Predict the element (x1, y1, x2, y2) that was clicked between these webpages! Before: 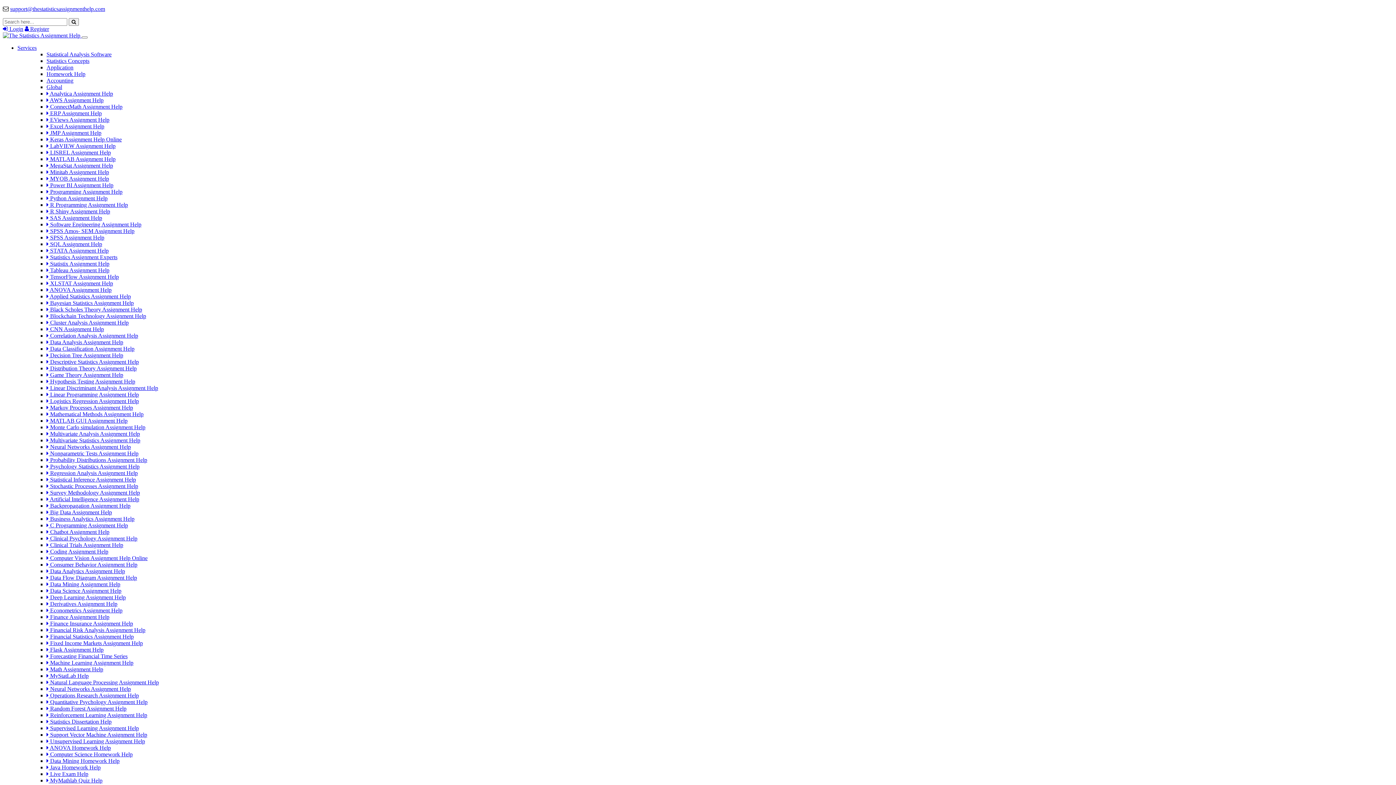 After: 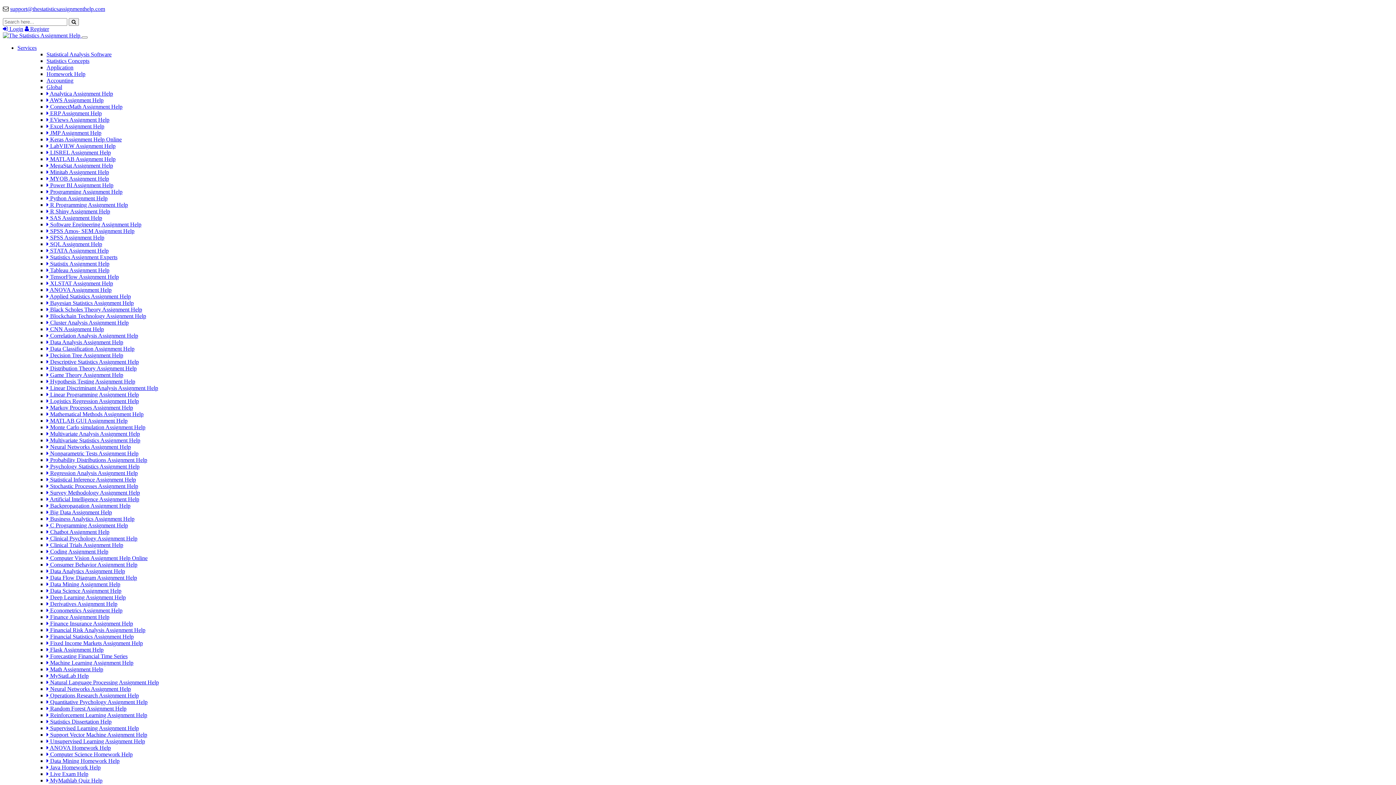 Action: bbox: (46, 293, 130, 299) label:  Applied Statistics Assignment Help